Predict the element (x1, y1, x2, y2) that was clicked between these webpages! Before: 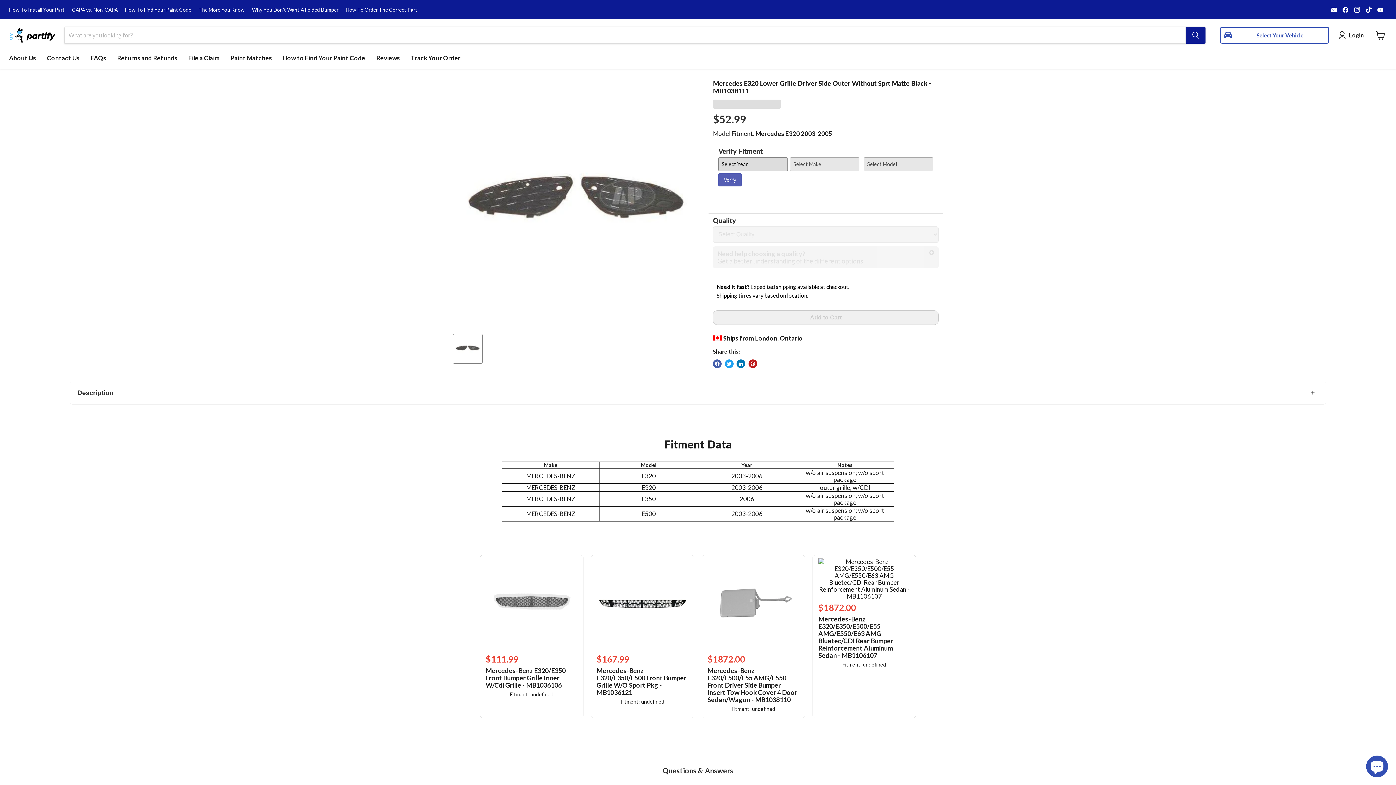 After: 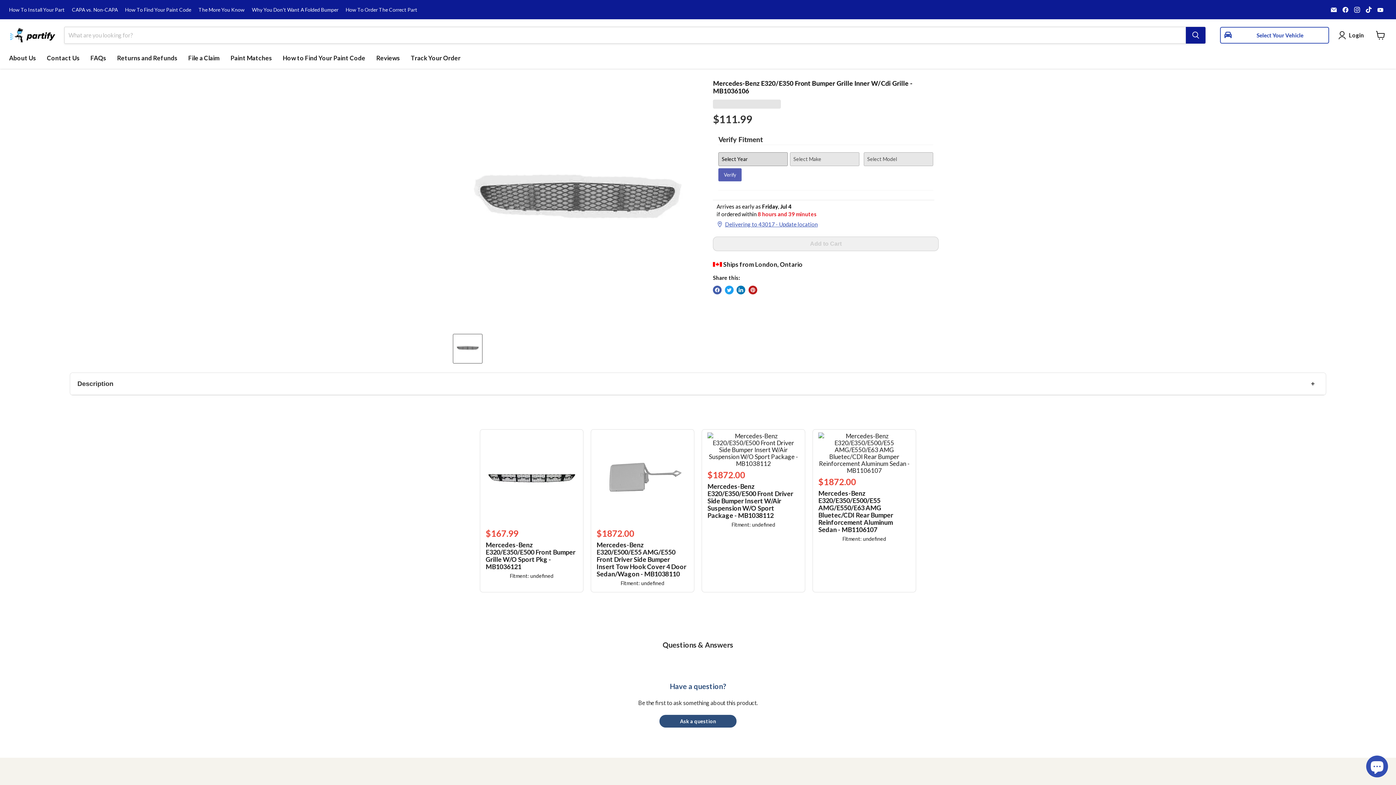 Action: bbox: (485, 558, 577, 700) label: $111.99

Mercedes-Benz E320/E350 Front Bumper Grille Inner W/Cdi Grille - MB1036106

Fitment: undefined